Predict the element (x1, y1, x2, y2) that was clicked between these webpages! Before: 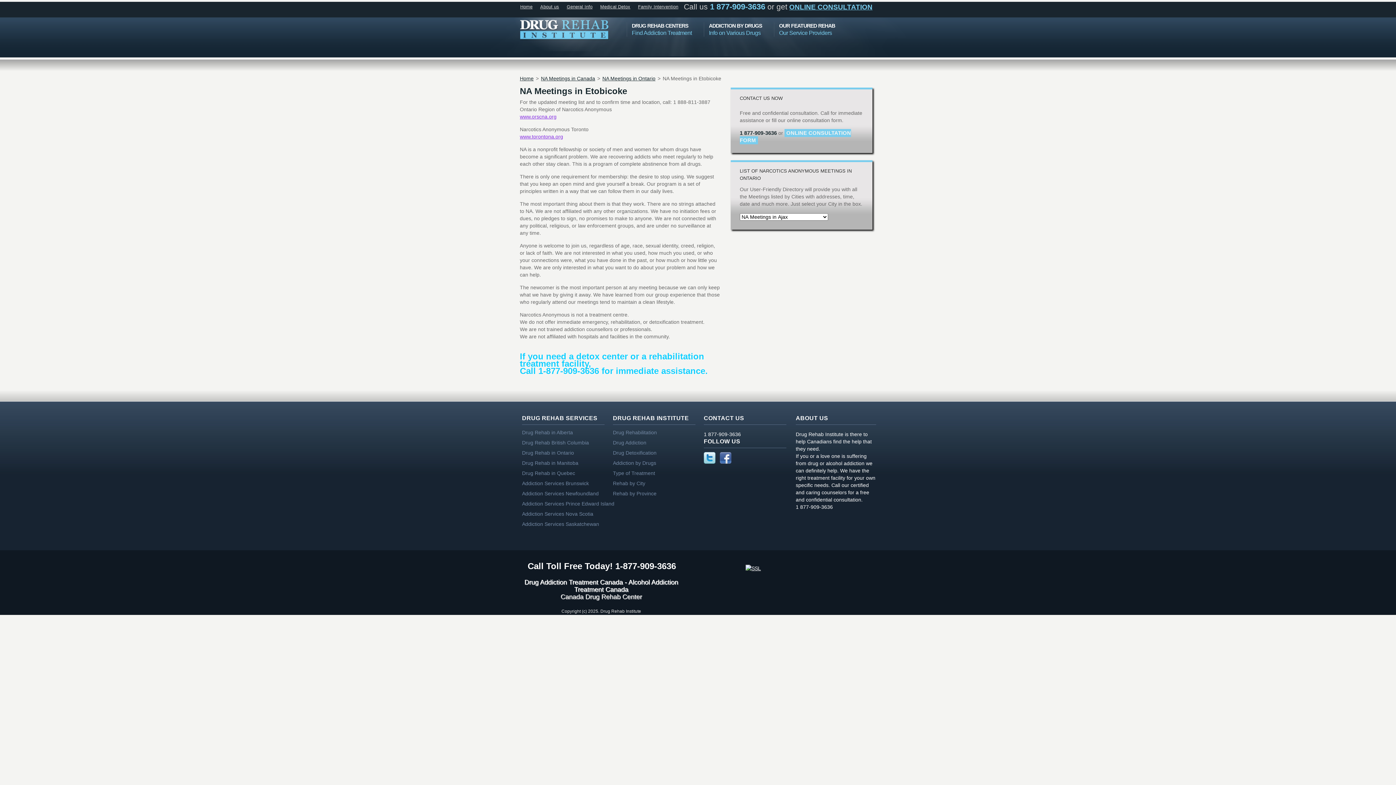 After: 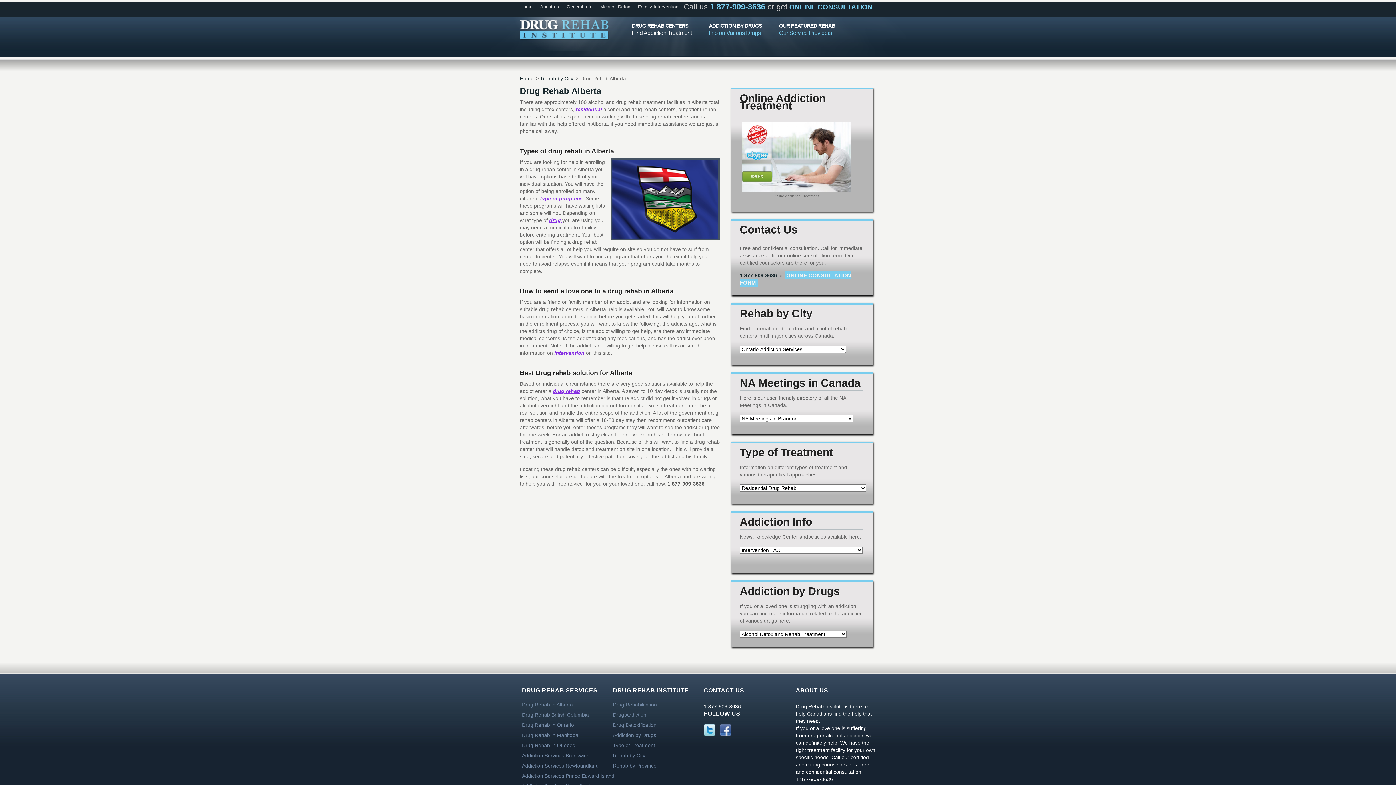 Action: label: Drug Rehab in Alberta bbox: (522, 429, 573, 435)